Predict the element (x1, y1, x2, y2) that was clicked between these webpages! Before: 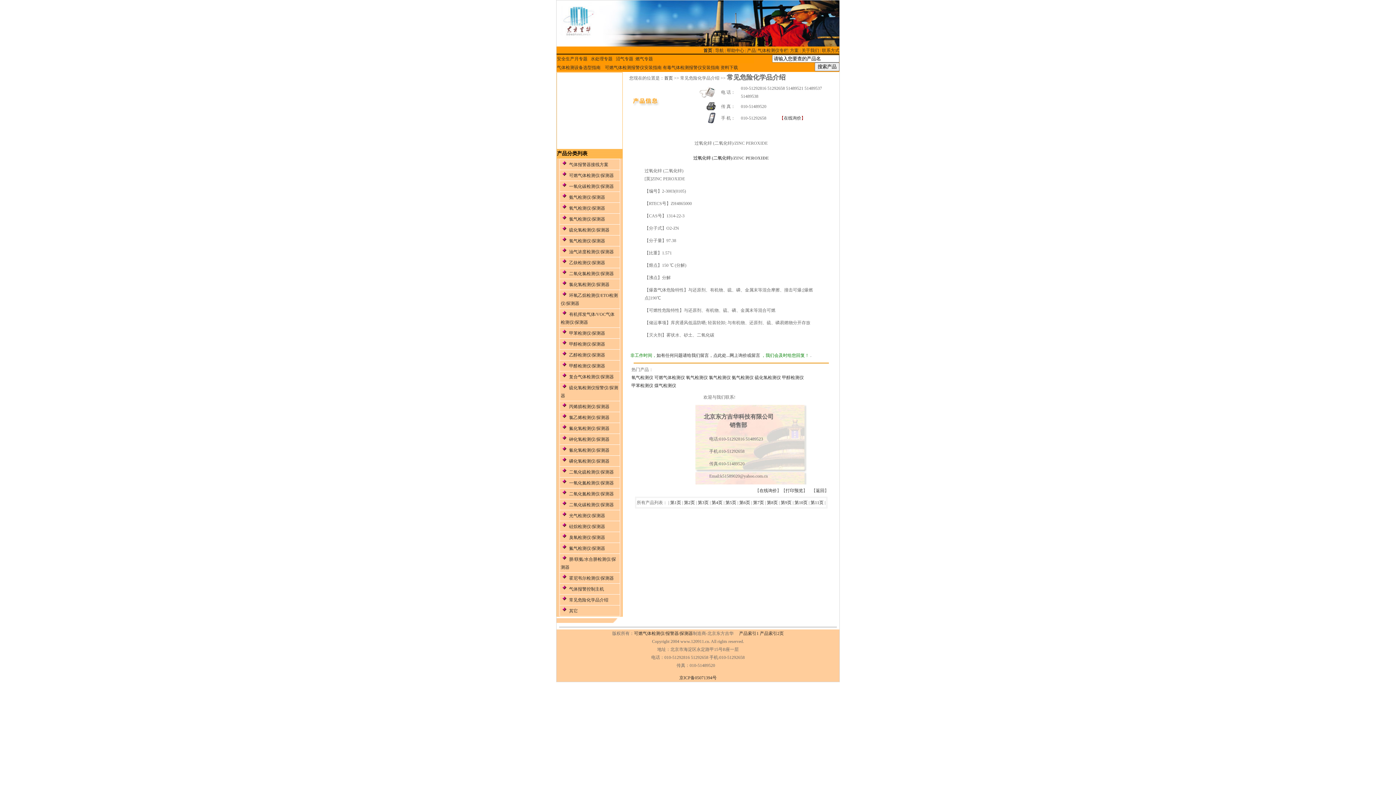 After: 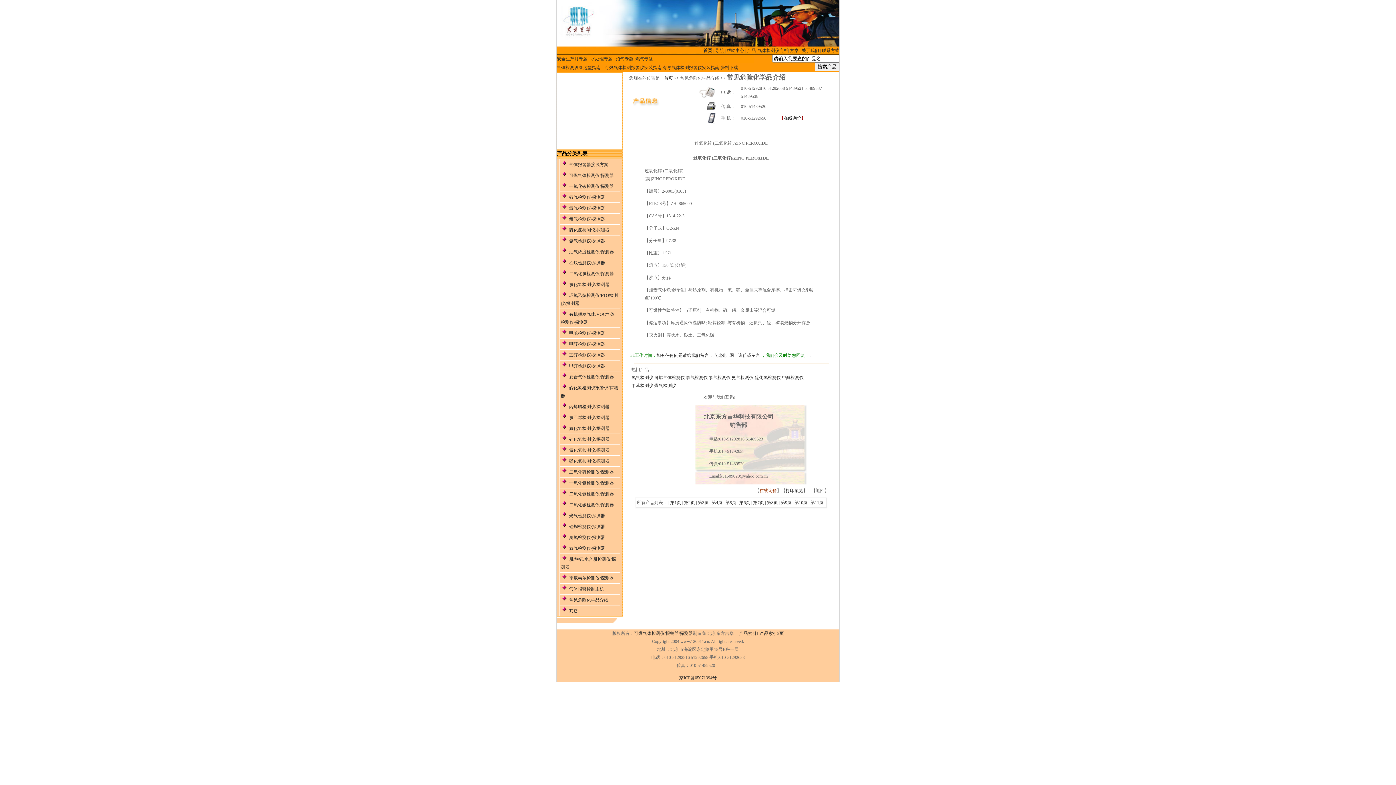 Action: label: 在线询价 bbox: (759, 488, 777, 493)